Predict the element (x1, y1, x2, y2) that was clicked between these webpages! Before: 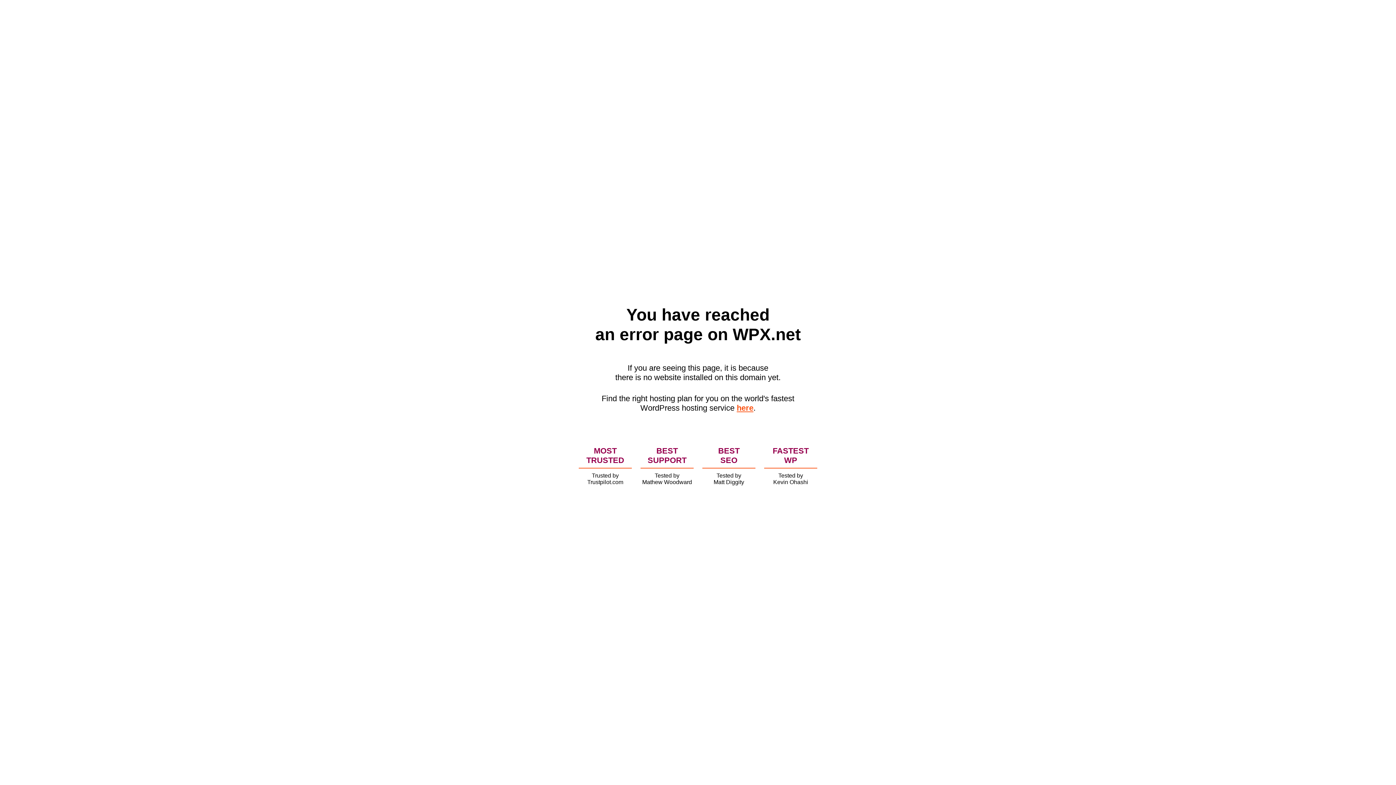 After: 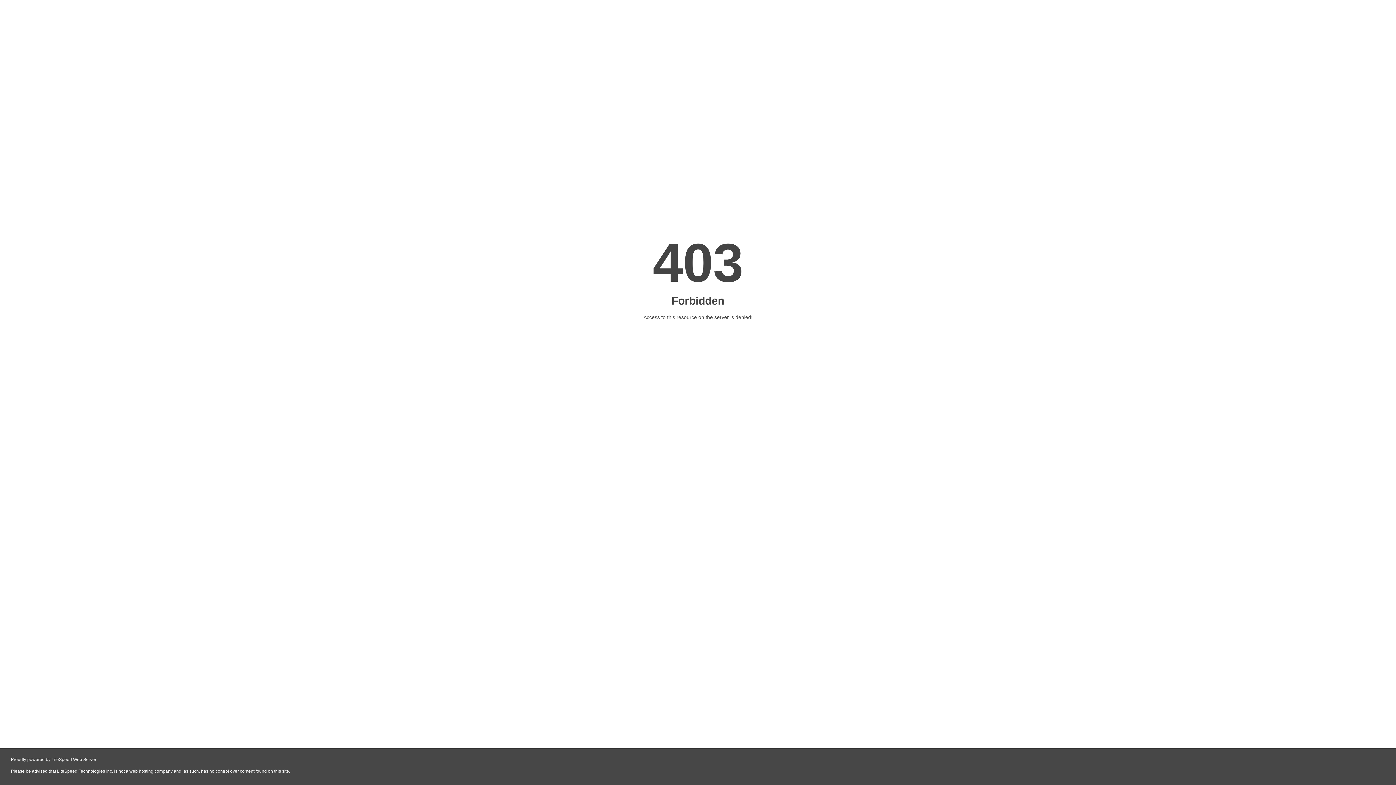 Action: label: here bbox: (736, 403, 753, 412)